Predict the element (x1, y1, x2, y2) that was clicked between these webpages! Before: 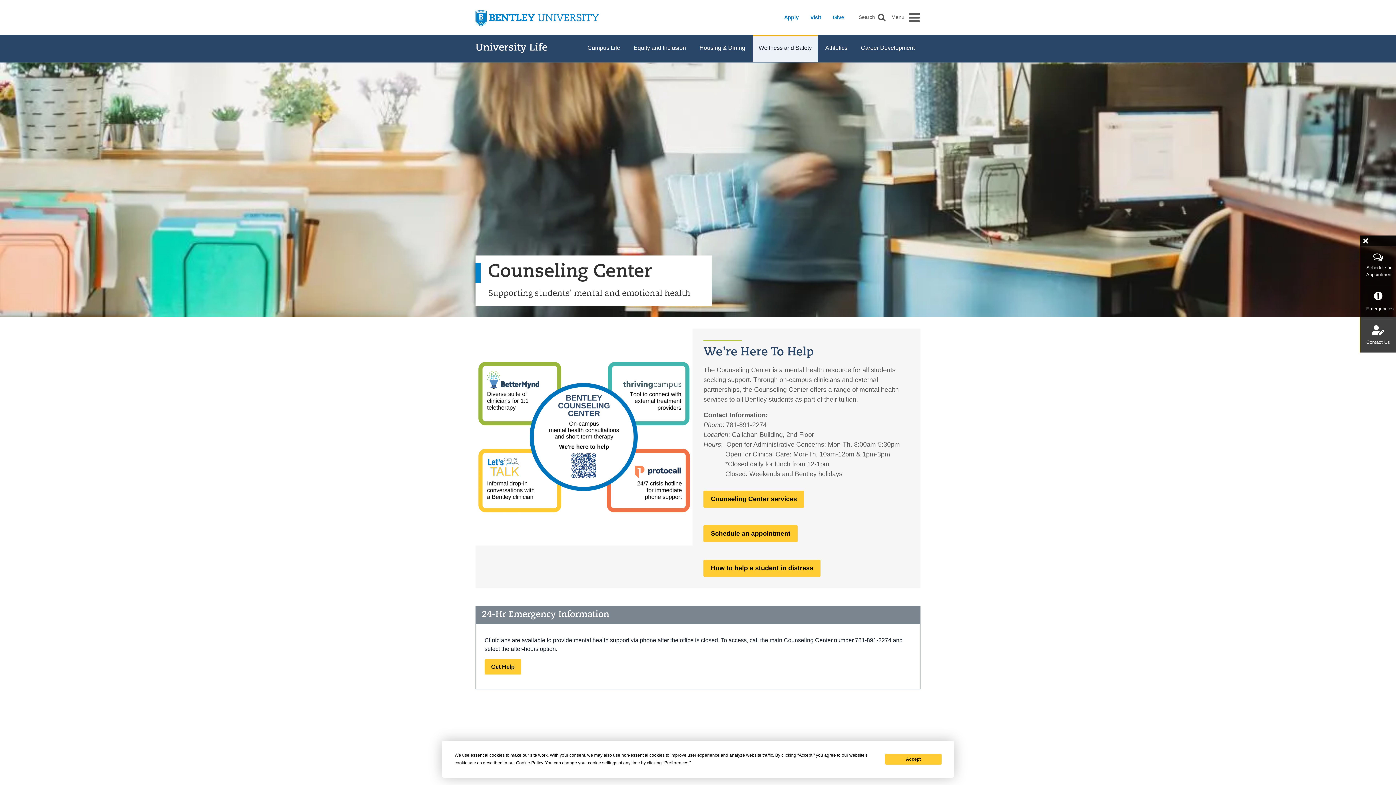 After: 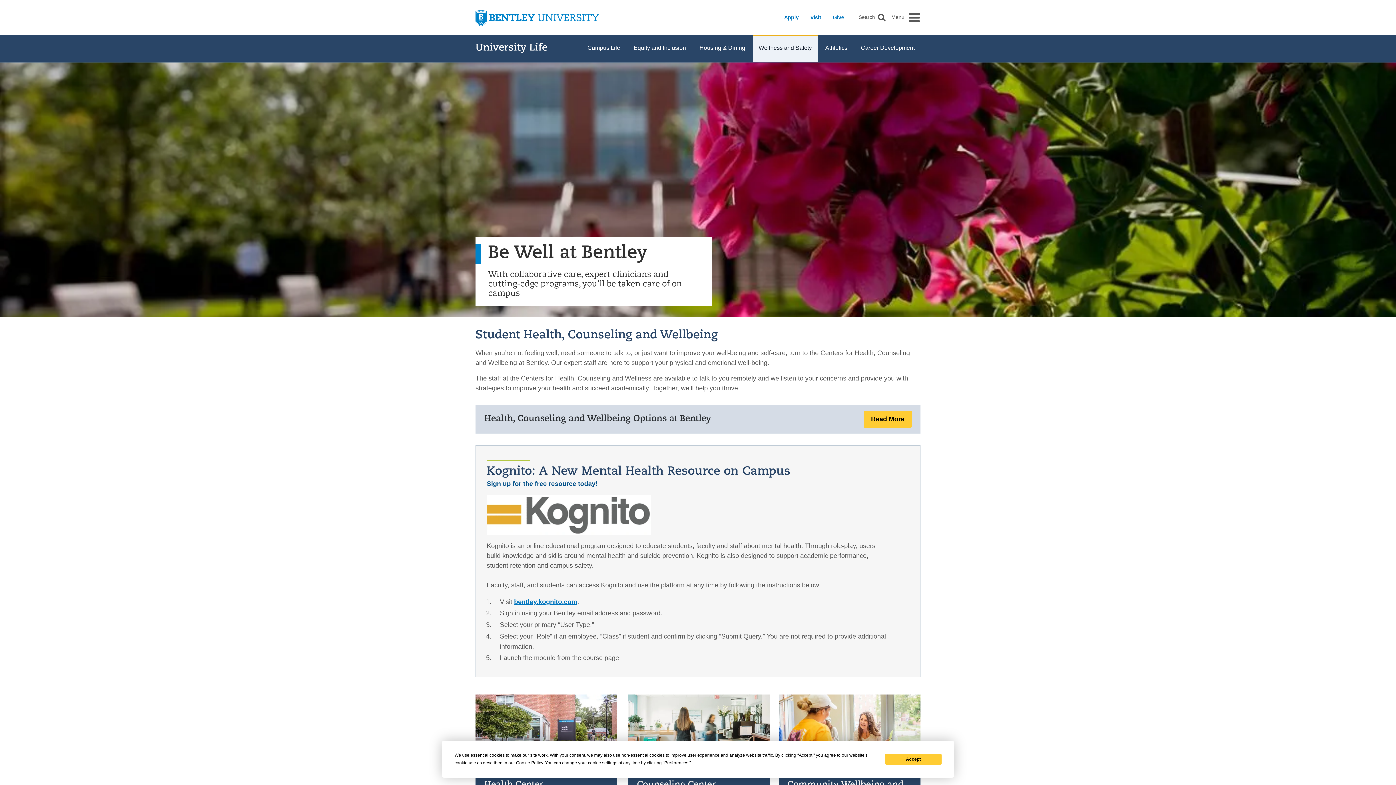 Action: label: Wellness and Safety bbox: (753, 34, 817, 61)